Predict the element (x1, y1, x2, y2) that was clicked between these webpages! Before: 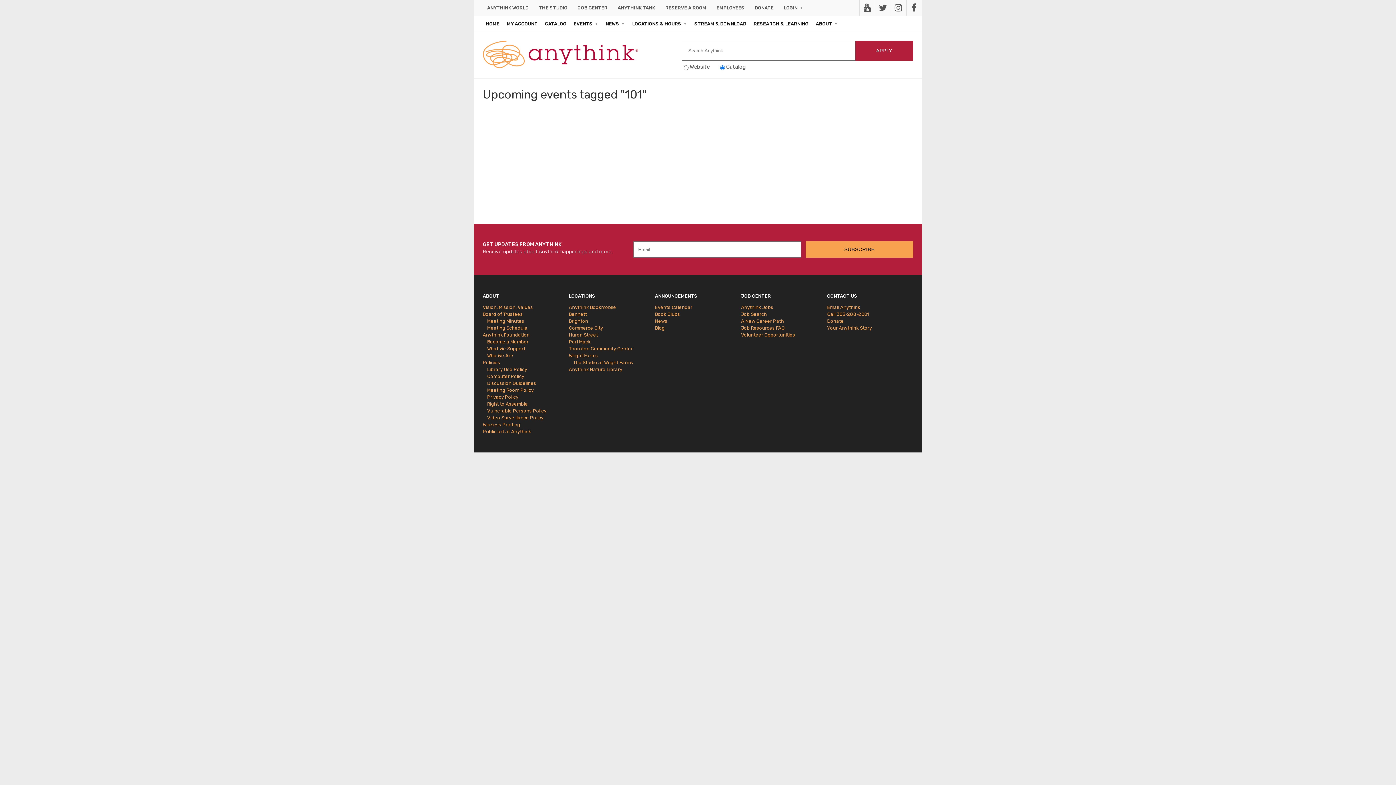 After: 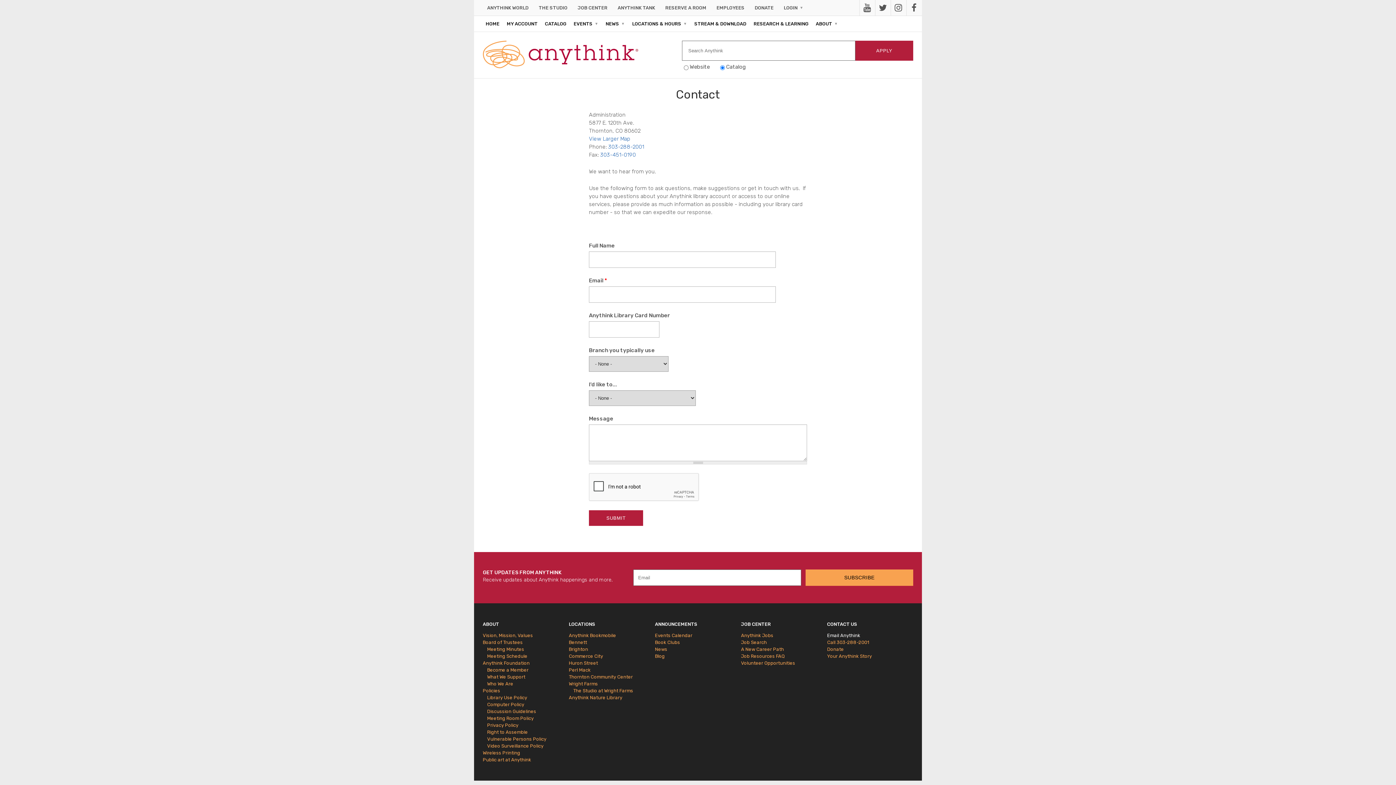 Action: label: CONTACT US bbox: (827, 292, 913, 299)